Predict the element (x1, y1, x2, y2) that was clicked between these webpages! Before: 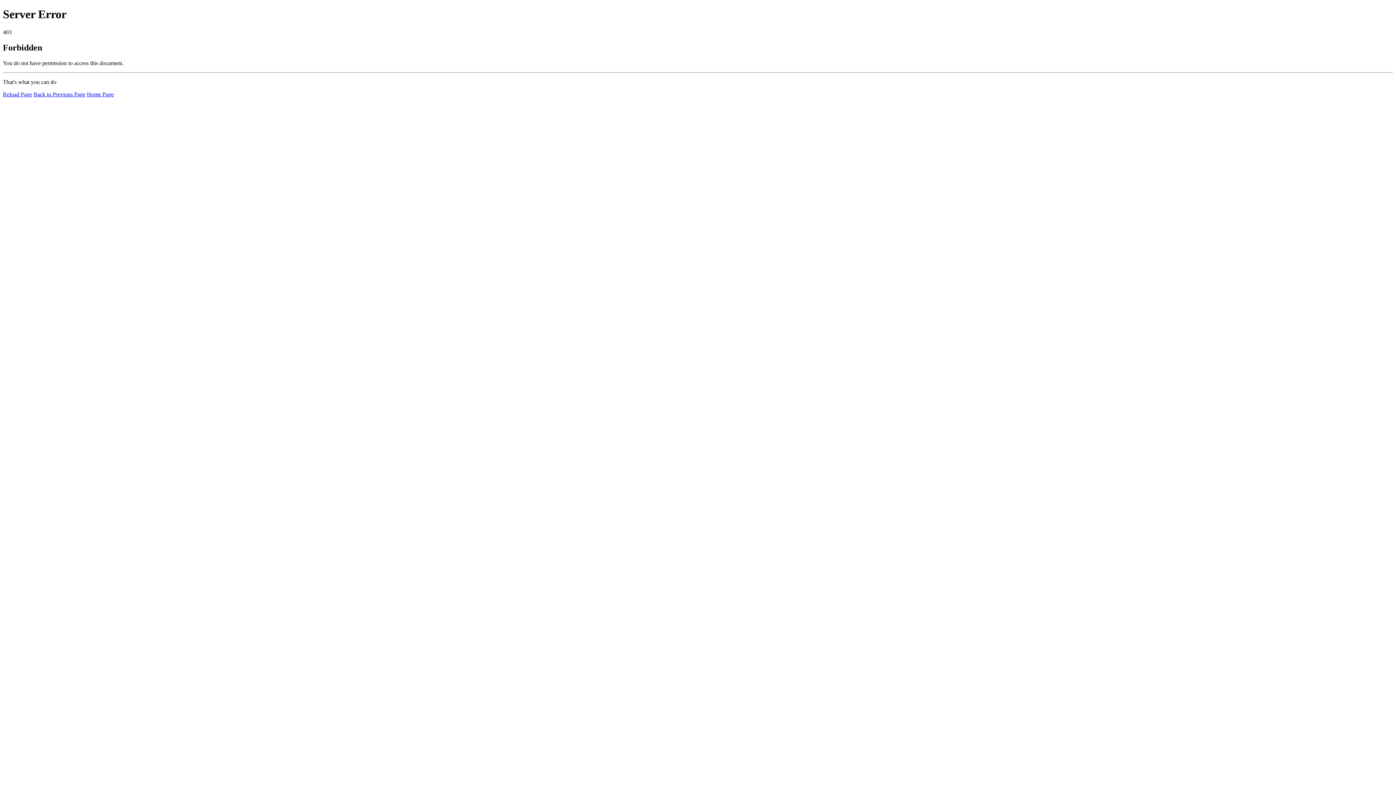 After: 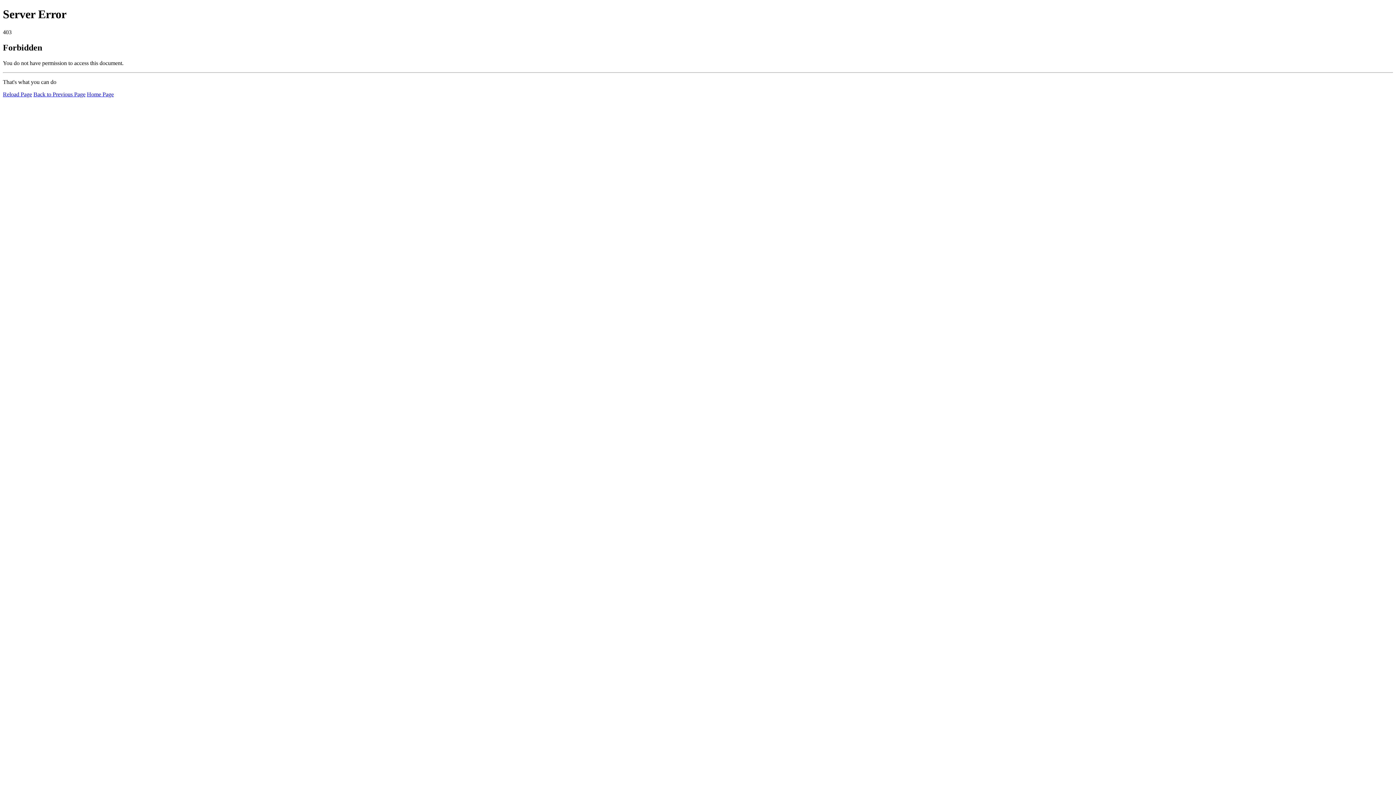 Action: label: Home Page bbox: (86, 91, 113, 97)